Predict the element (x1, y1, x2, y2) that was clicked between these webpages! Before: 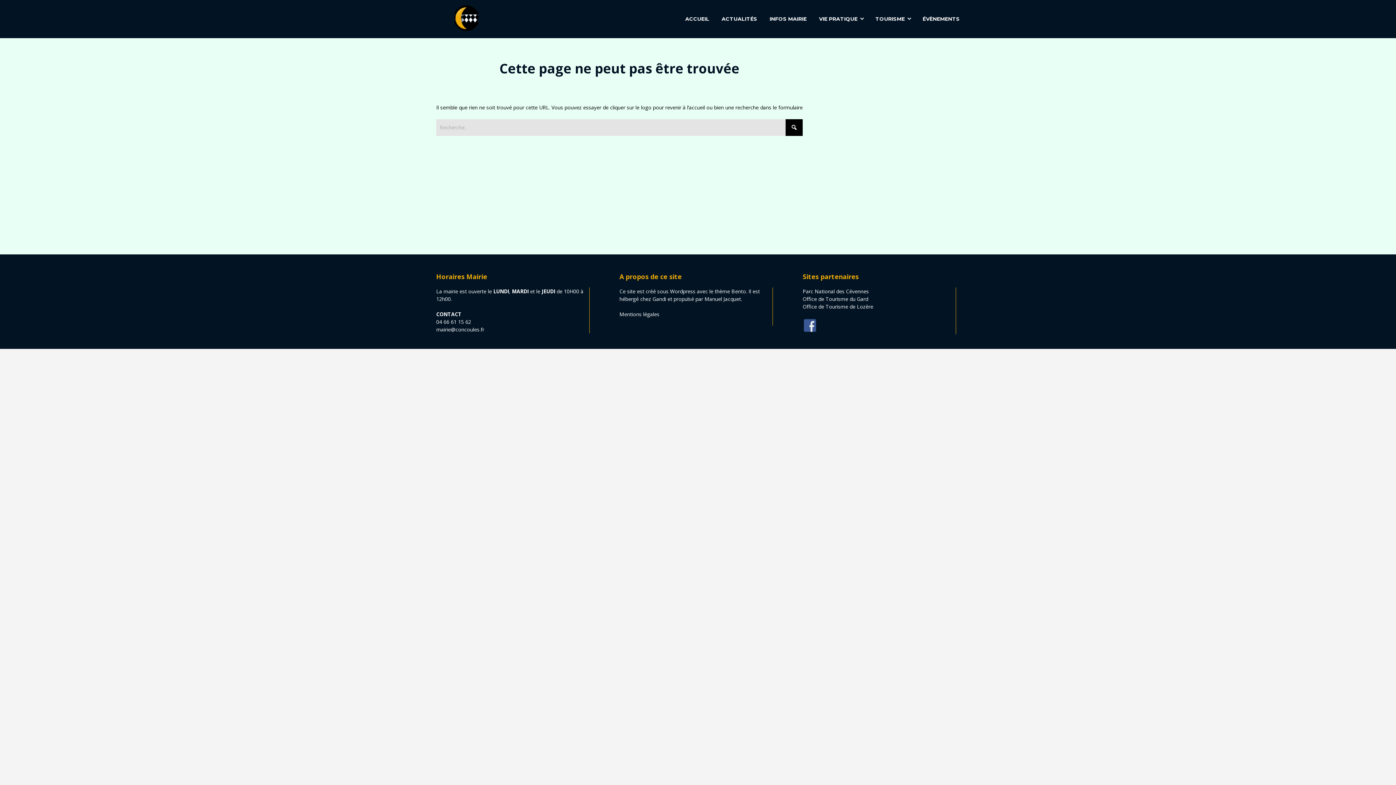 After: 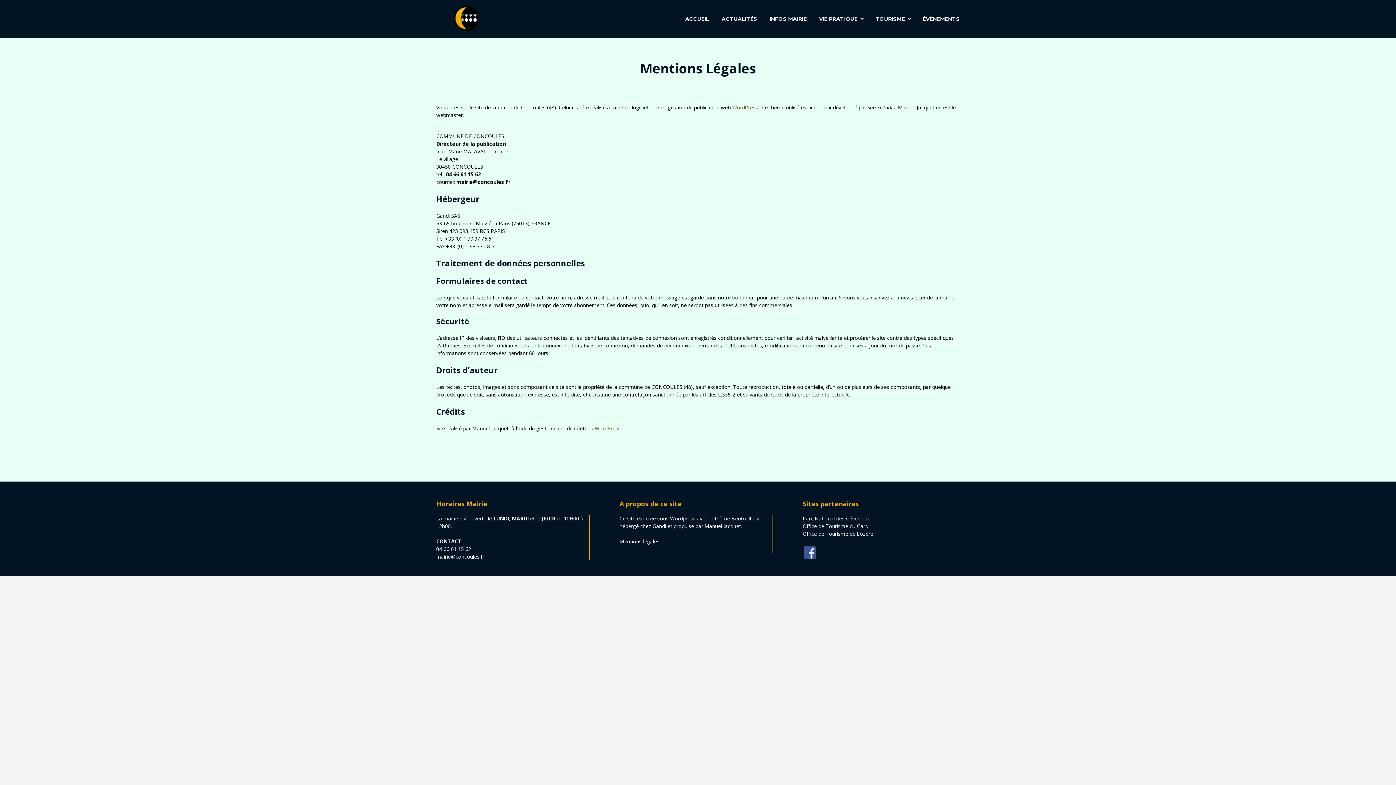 Action: bbox: (619, 310, 659, 317) label: Mentions légales